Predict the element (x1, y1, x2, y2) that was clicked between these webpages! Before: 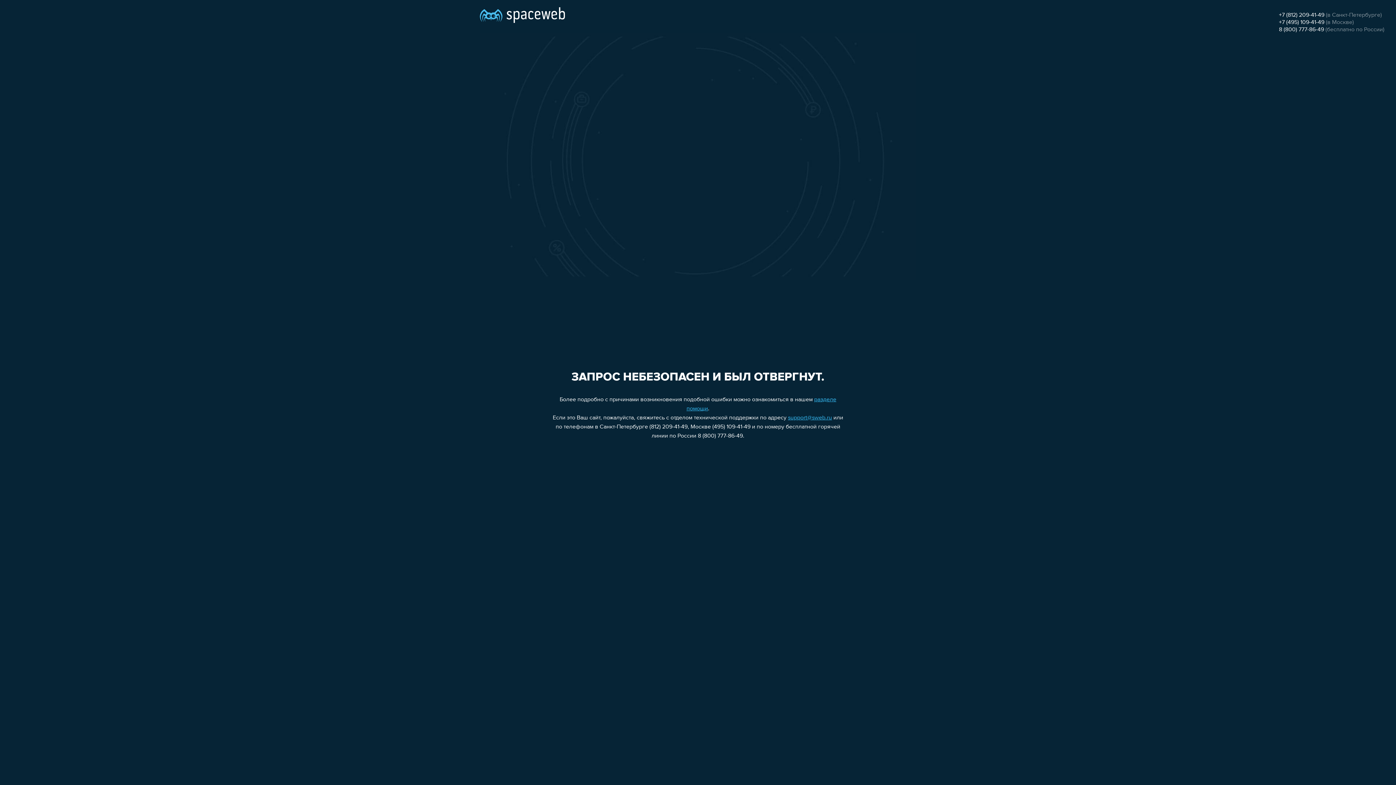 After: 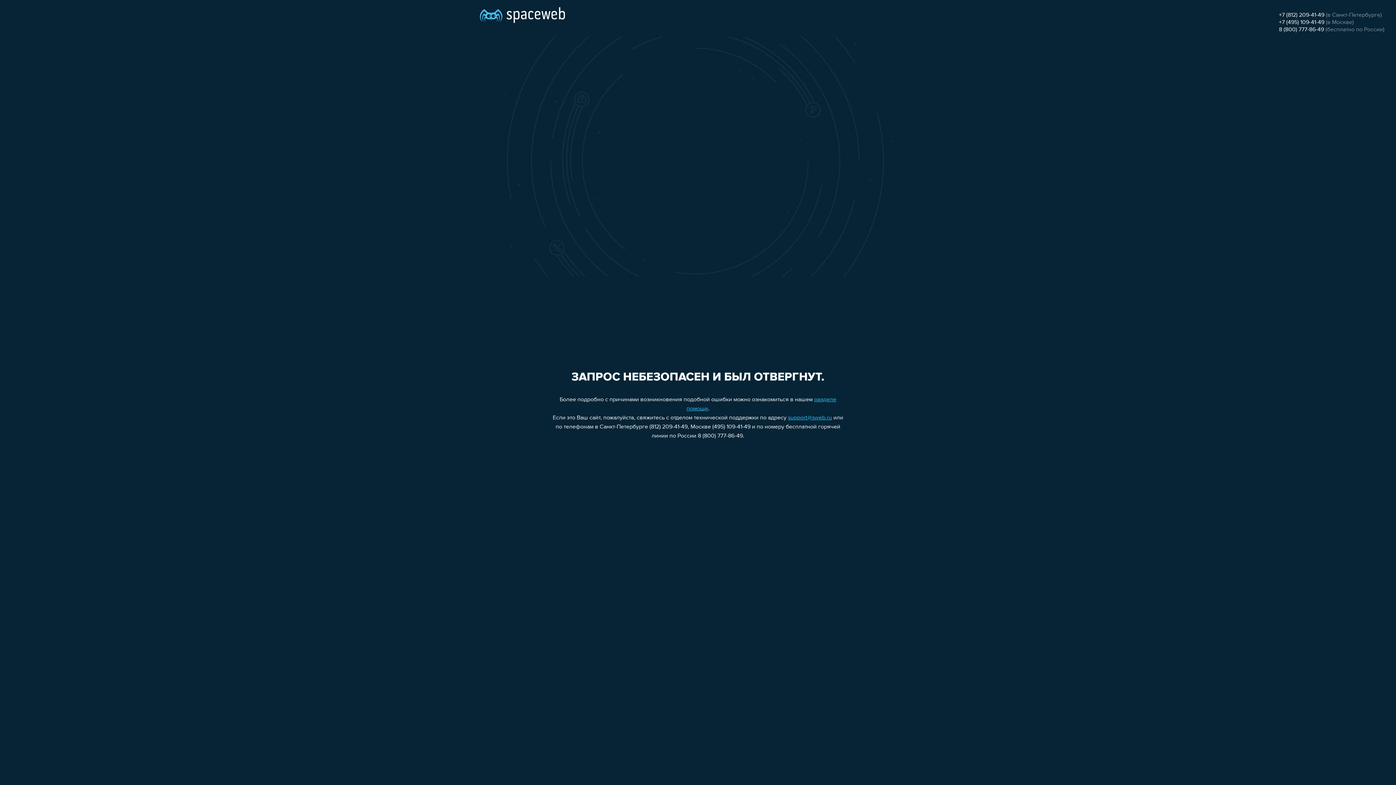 Action: label: 8 (800) 777-86-49 bbox: (1279, 26, 1324, 32)